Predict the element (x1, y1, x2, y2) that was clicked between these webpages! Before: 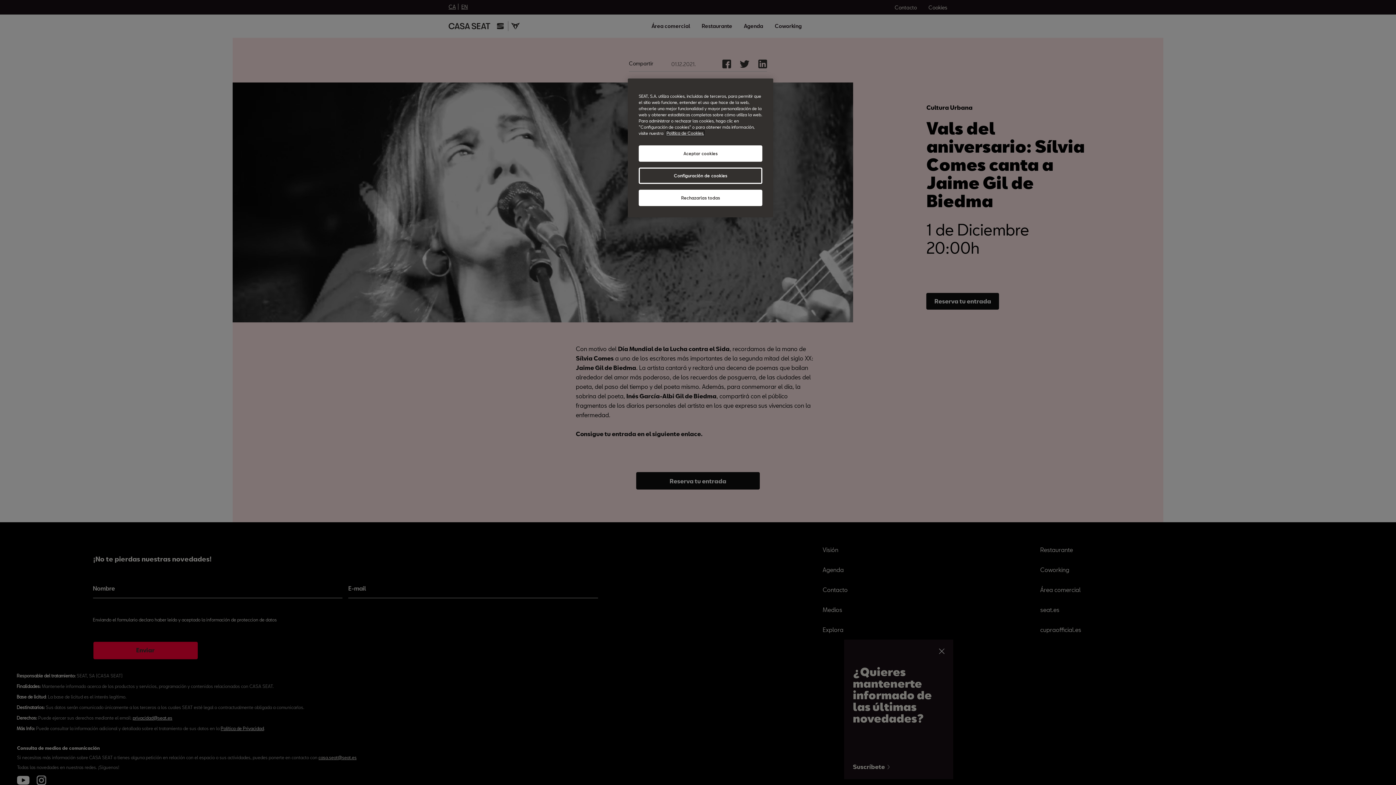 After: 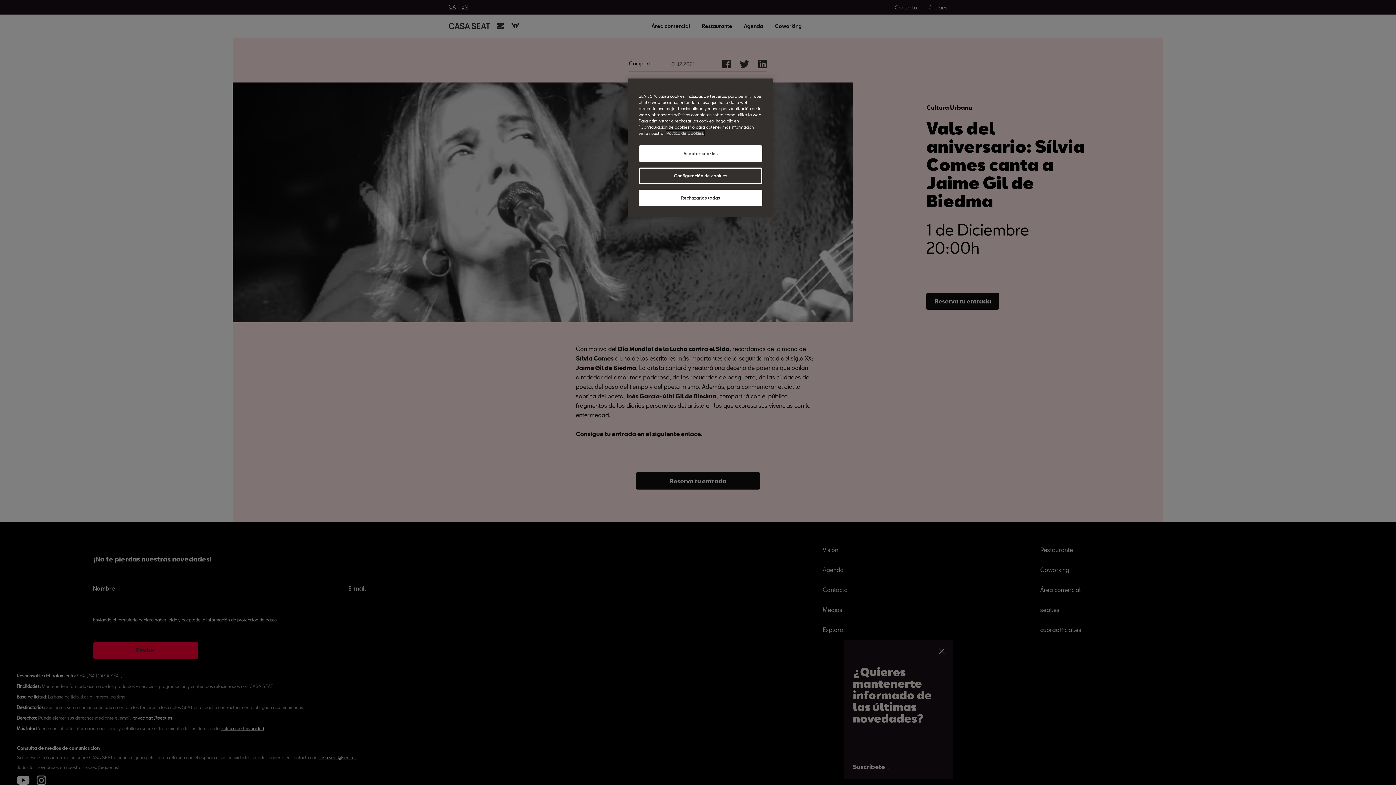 Action: bbox: (666, 130, 704, 135) label: Más información sobre su privacidad, abrir una nueva ventana